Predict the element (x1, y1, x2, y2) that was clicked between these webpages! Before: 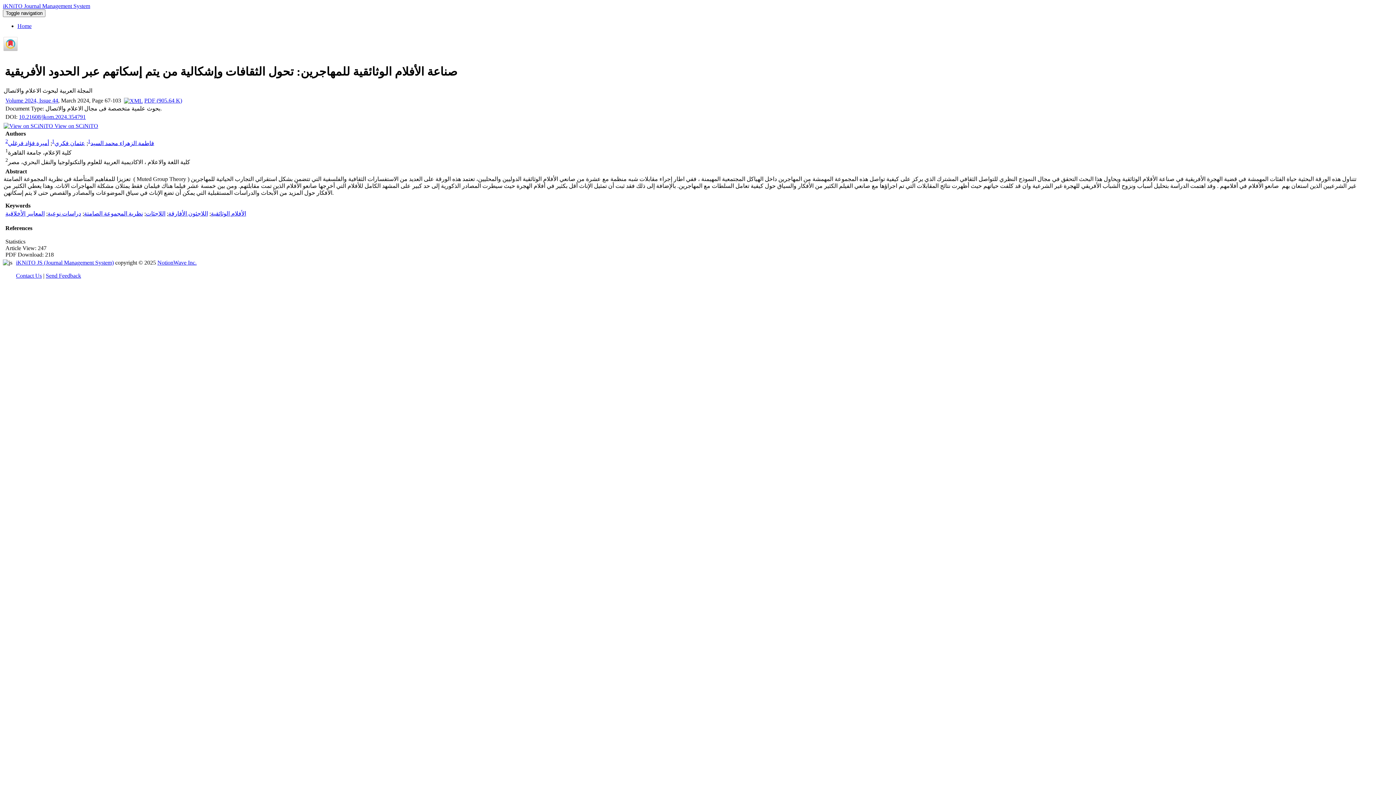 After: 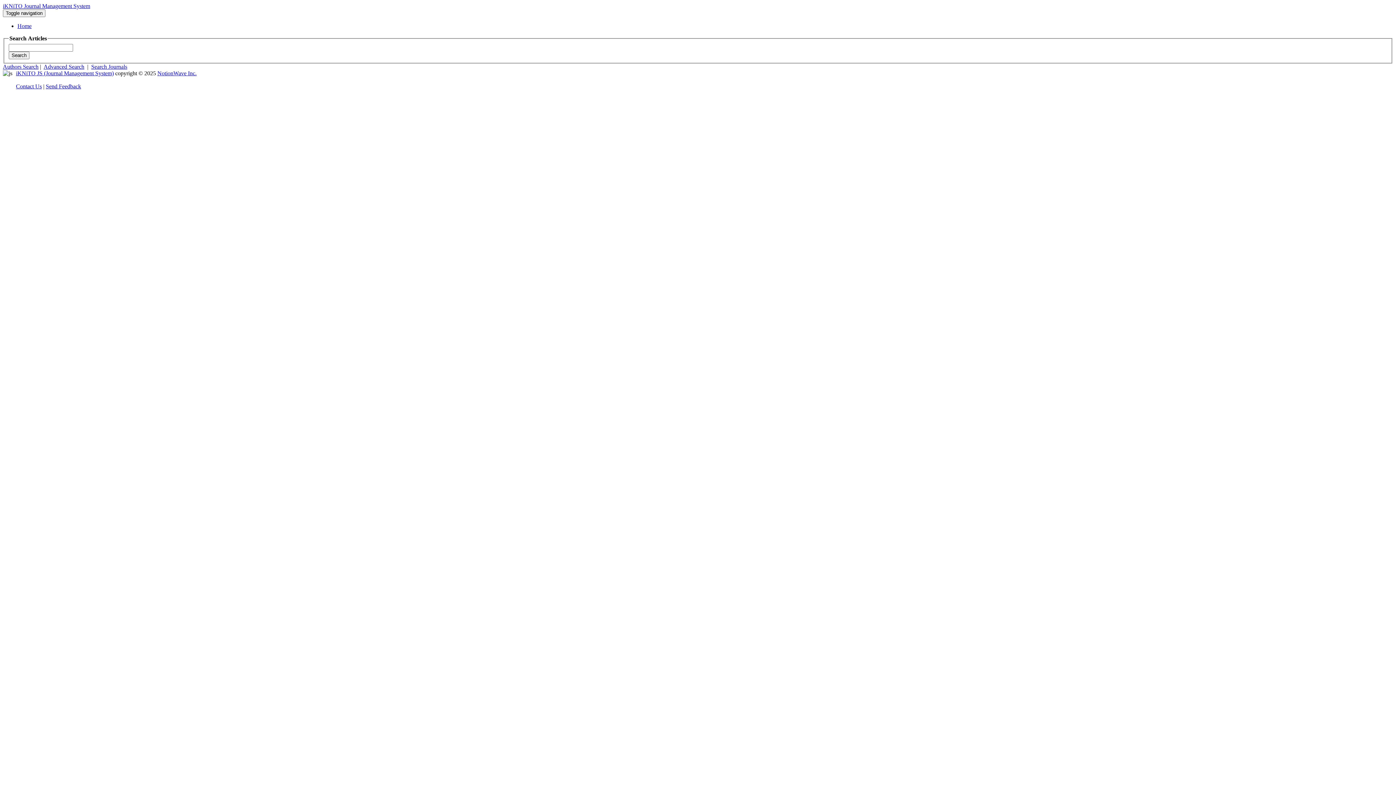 Action: bbox: (2, 2, 90, 9) label: iKNiTO Journal Management System